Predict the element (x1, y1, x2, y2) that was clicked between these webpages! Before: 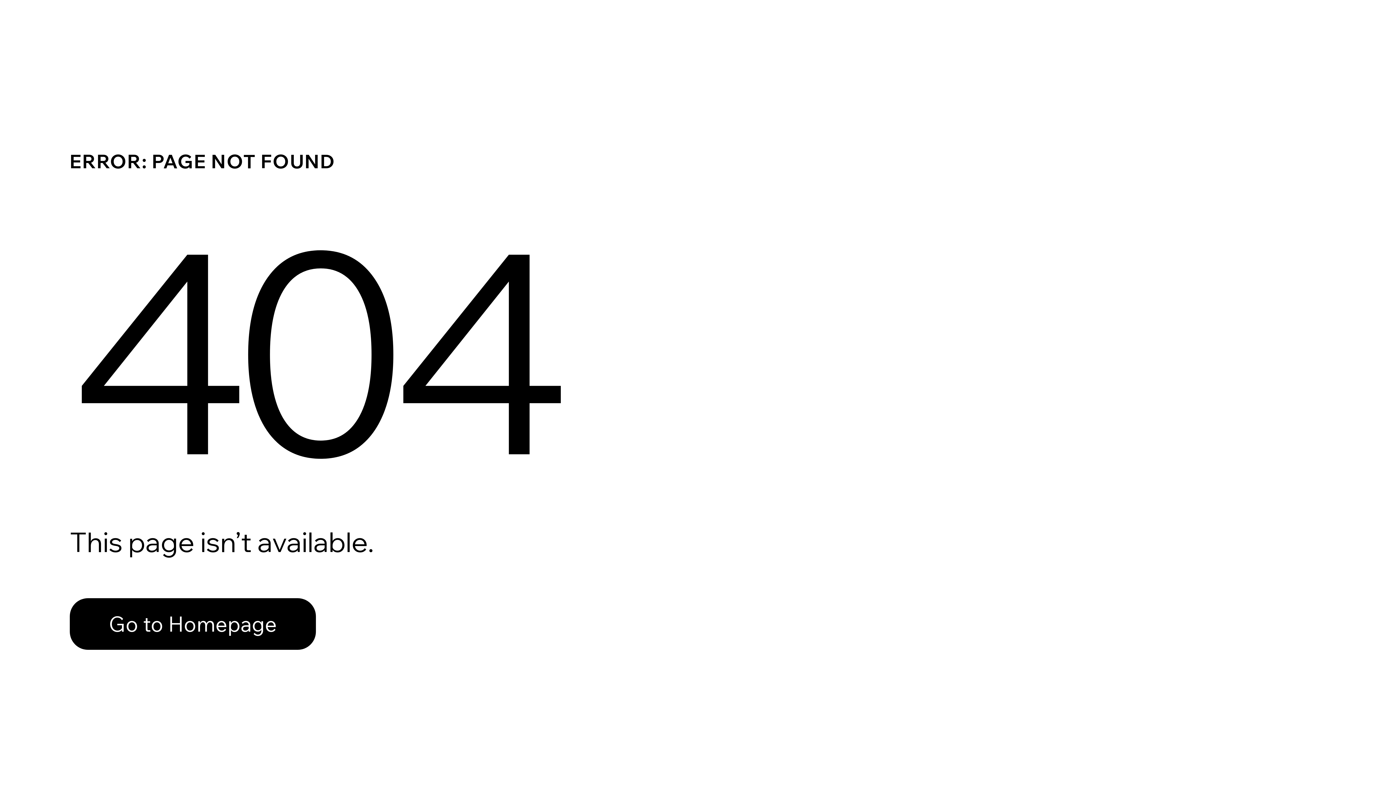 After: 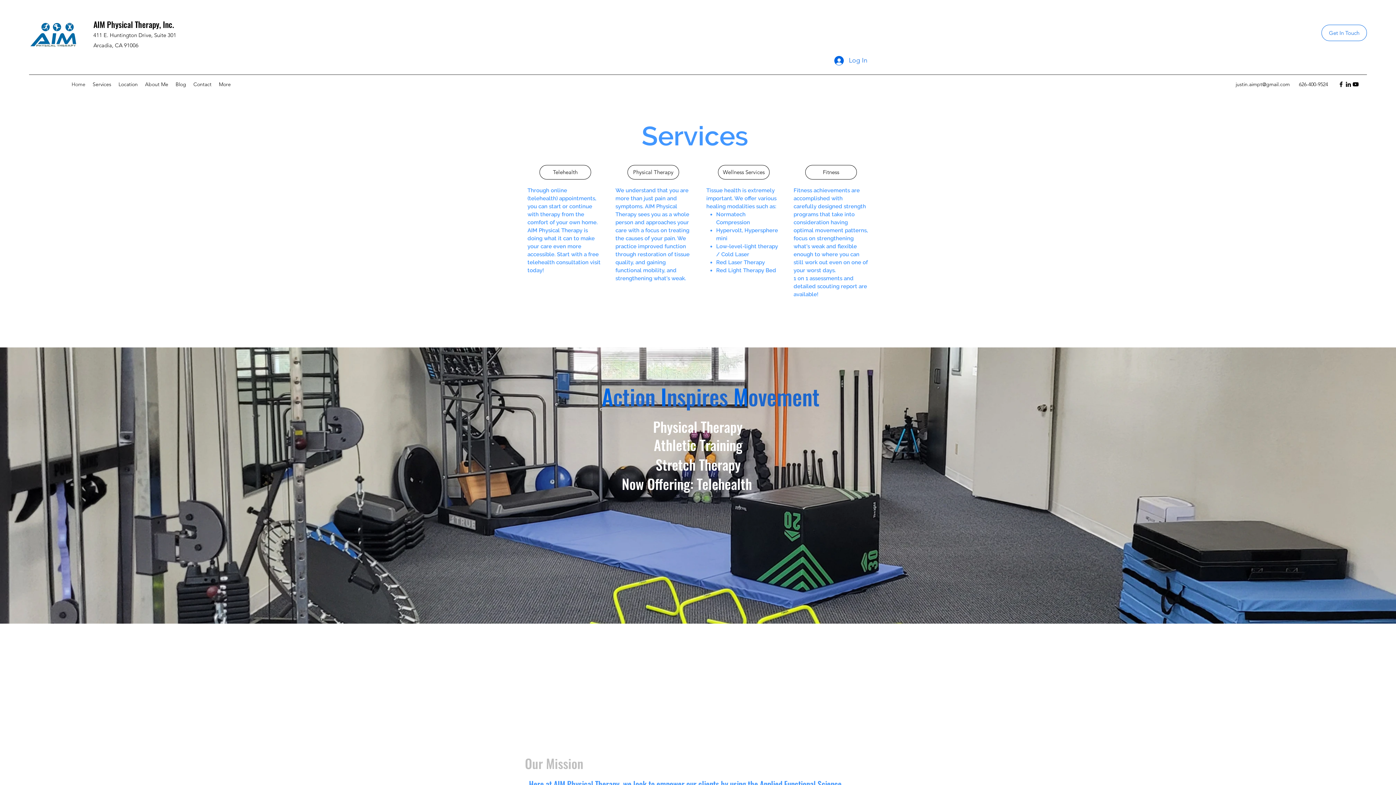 Action: bbox: (69, 598, 316, 650) label: Go to Homepage